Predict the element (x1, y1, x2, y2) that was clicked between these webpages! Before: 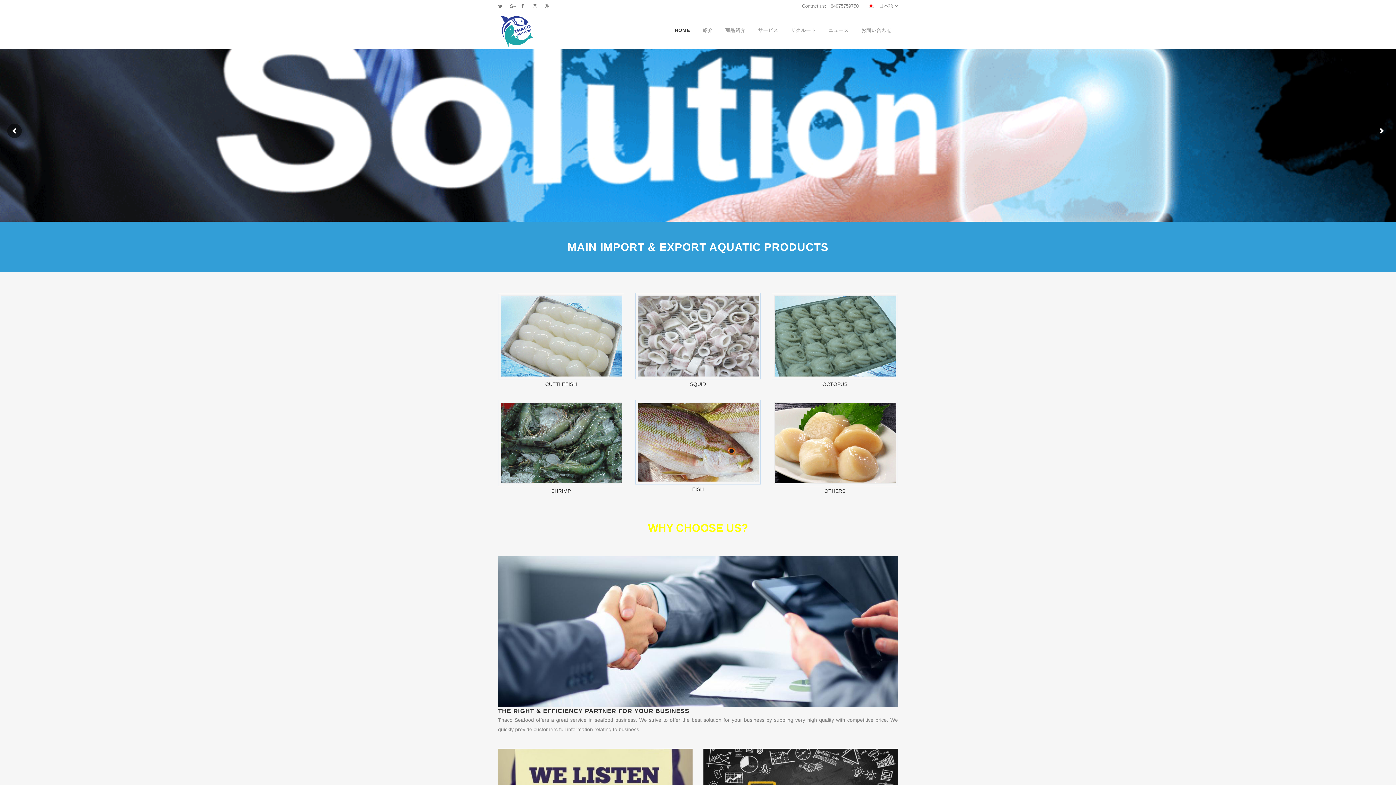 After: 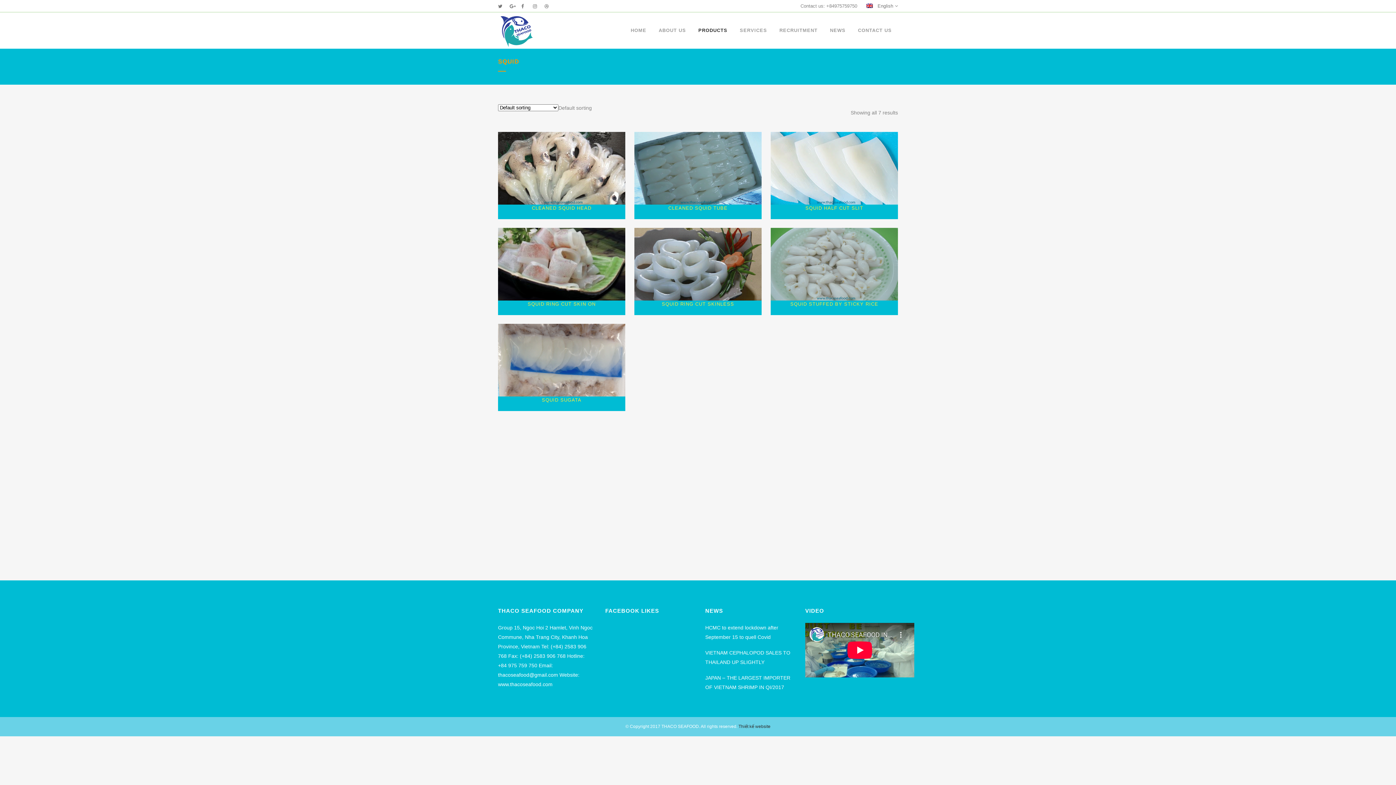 Action: bbox: (690, 381, 706, 387) label: SQUID